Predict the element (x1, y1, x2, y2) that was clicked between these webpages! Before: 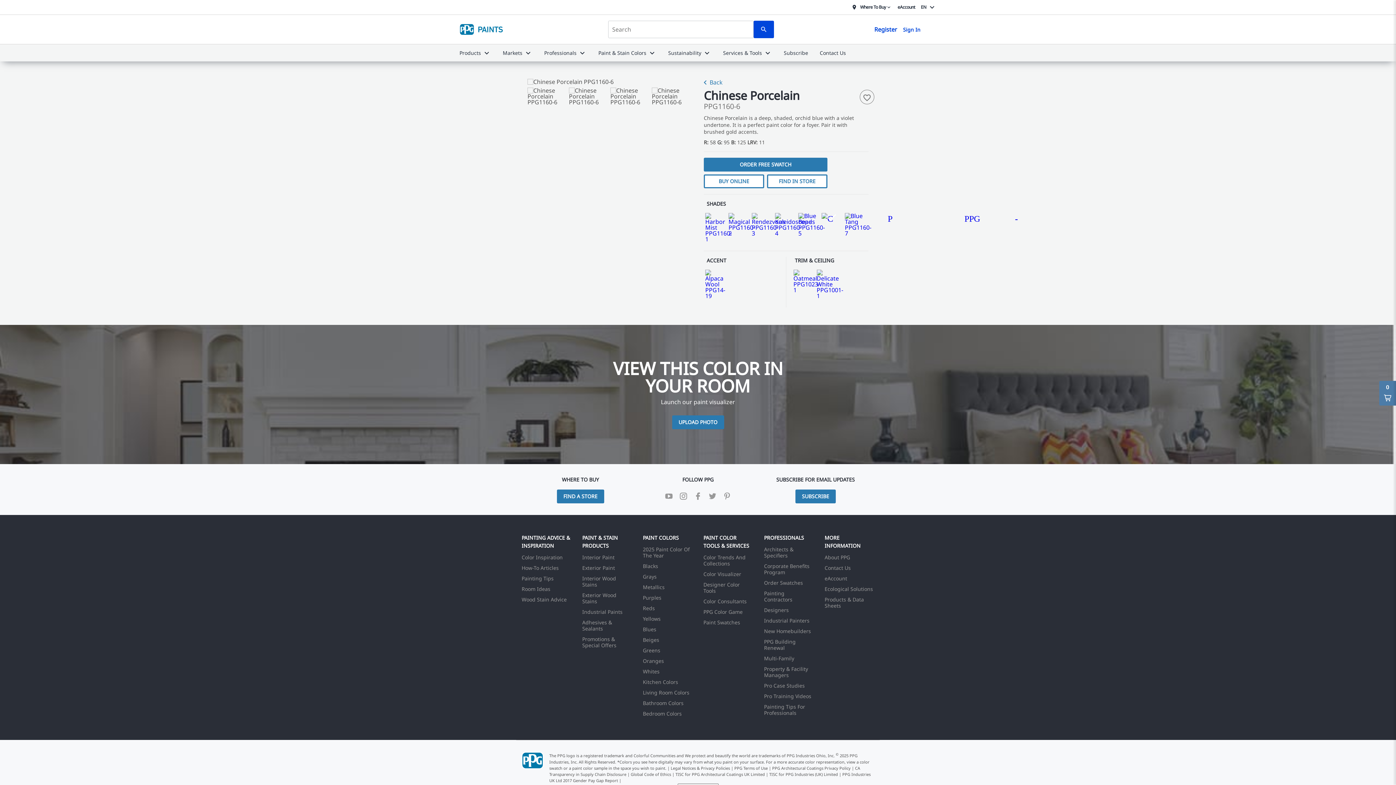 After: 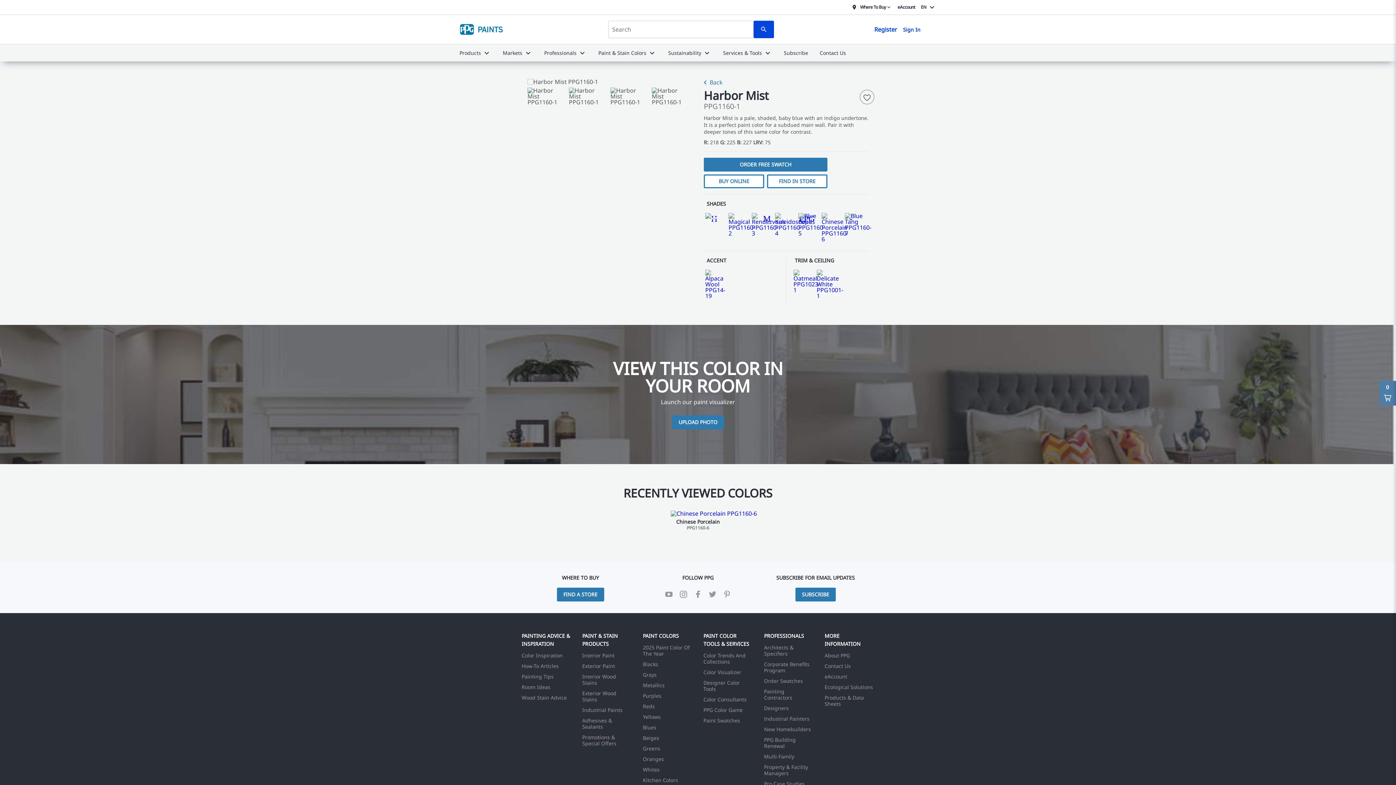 Action: bbox: (705, 213, 725, 242)